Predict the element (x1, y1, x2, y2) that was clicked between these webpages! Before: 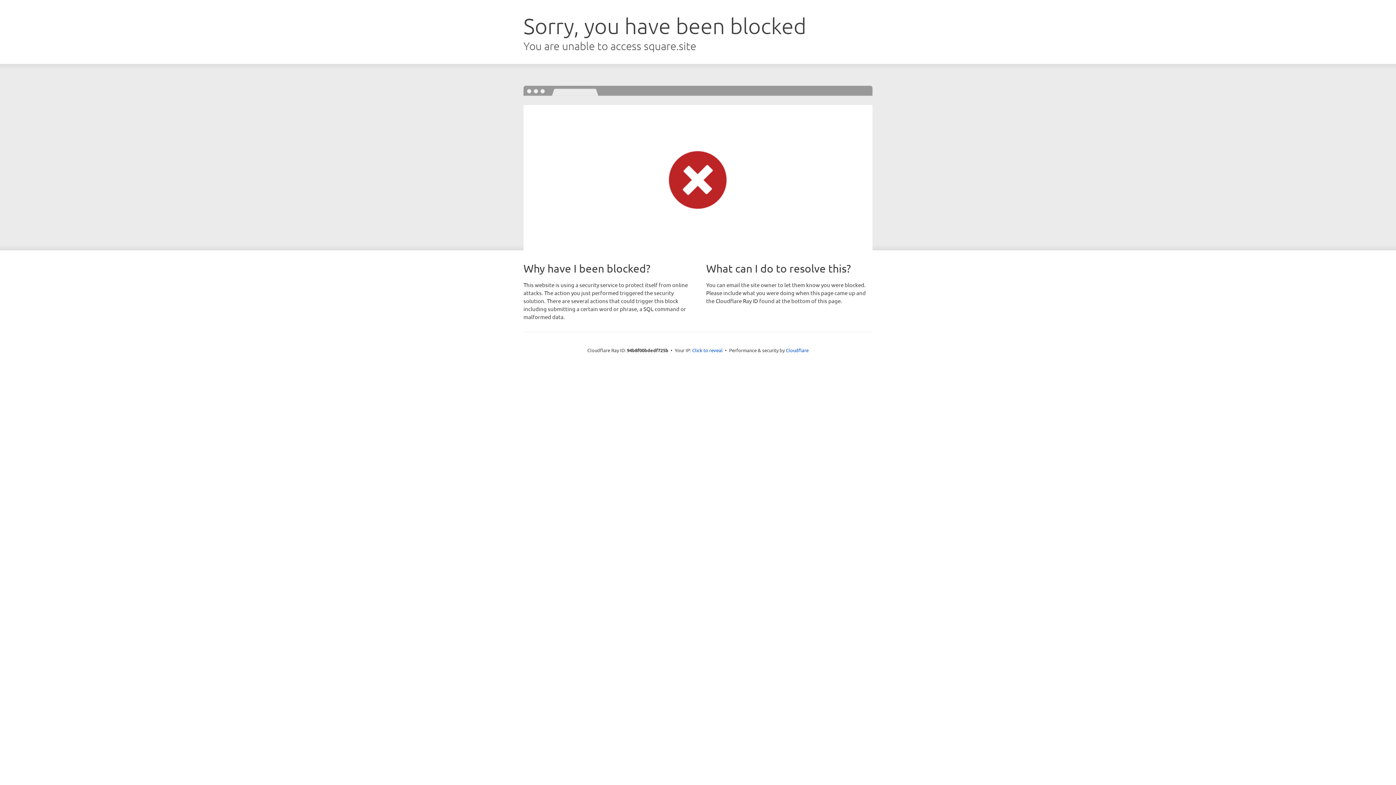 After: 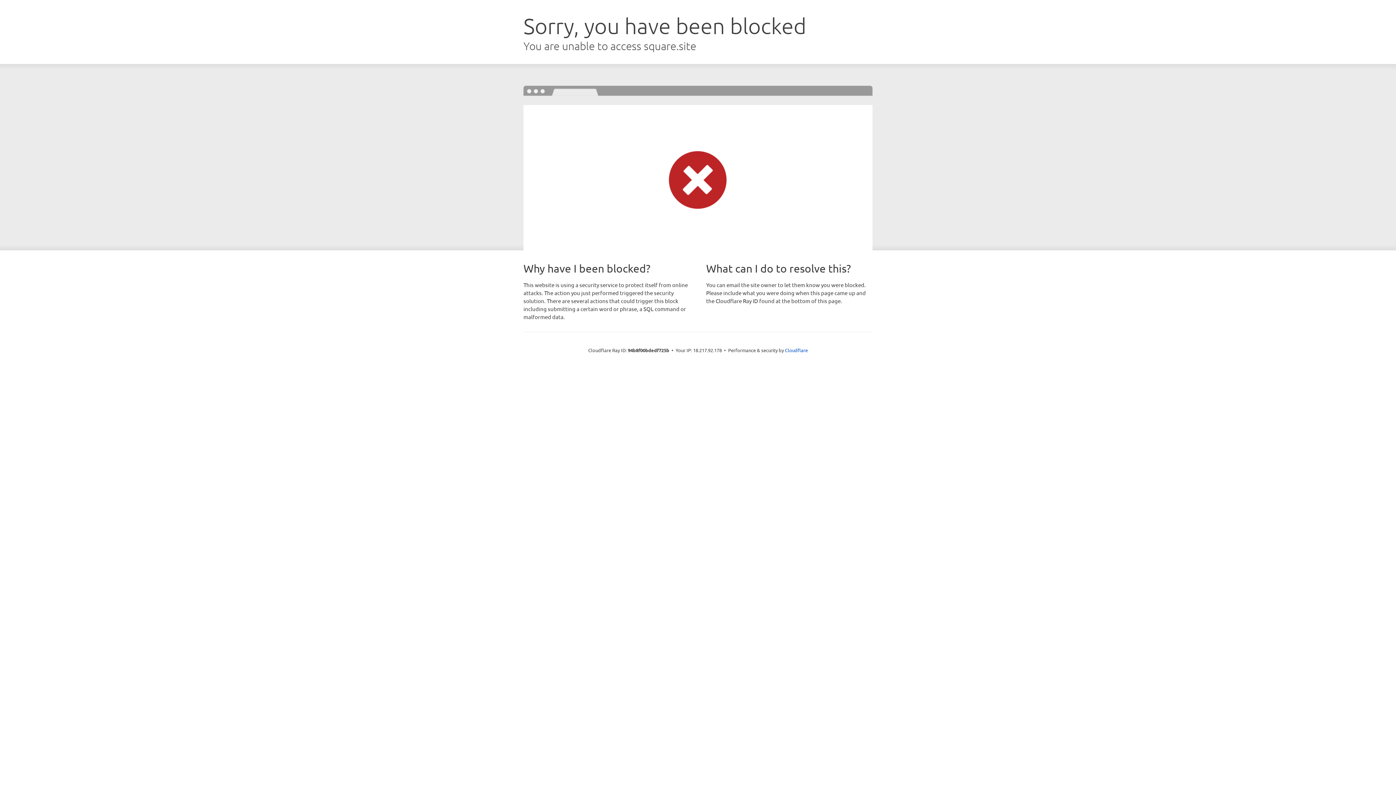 Action: label: Click to reveal bbox: (692, 346, 722, 353)